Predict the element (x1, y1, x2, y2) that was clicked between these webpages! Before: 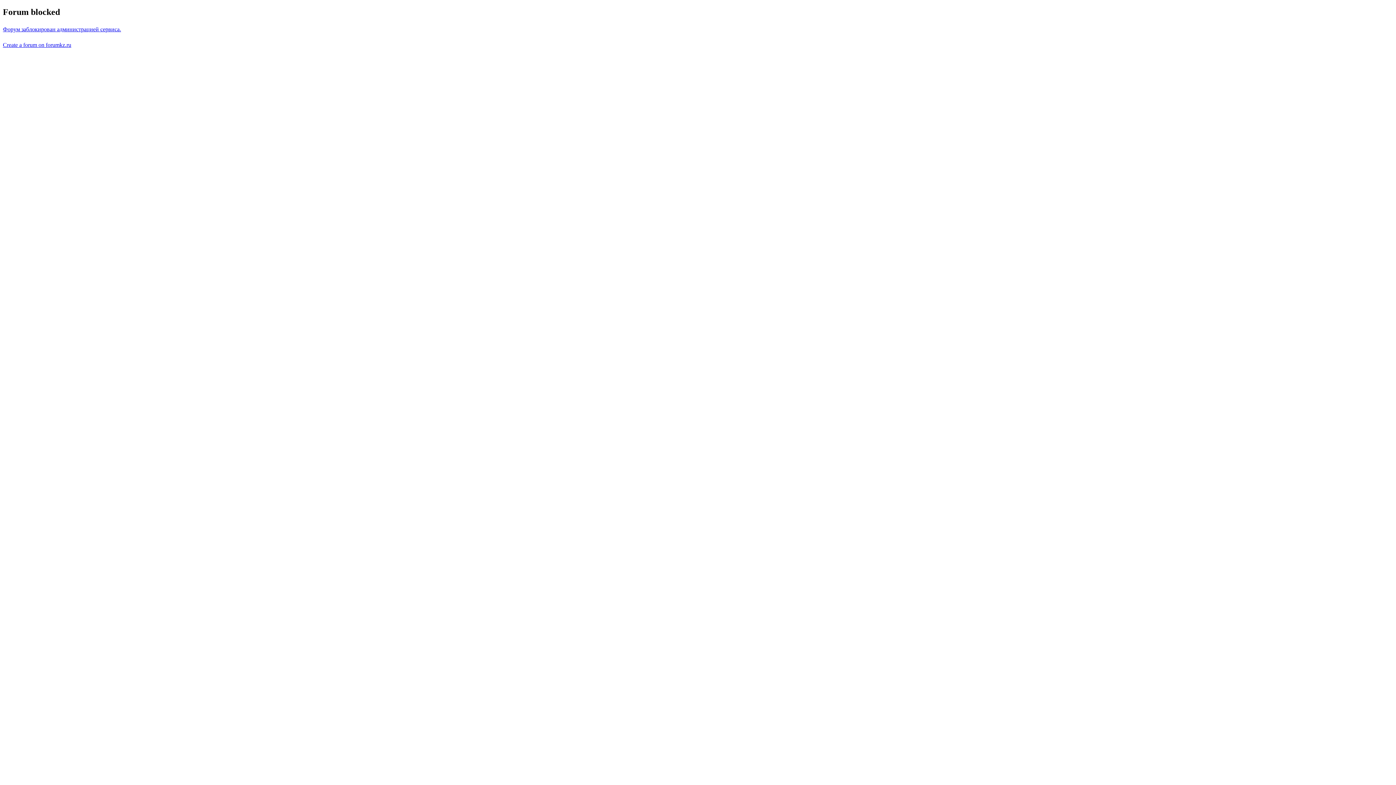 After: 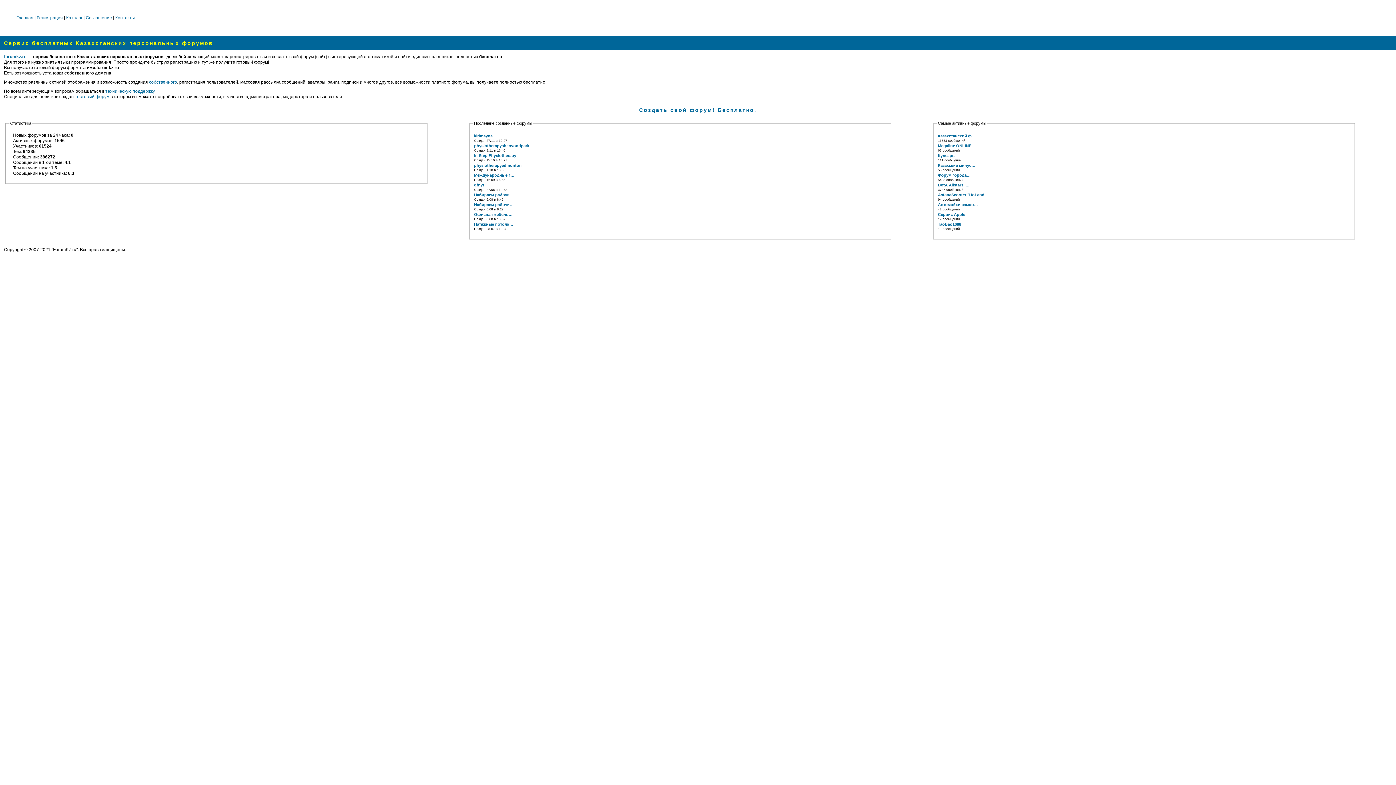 Action: bbox: (2, 26, 121, 32) label: Форум заблокирован администрацией сервиса.